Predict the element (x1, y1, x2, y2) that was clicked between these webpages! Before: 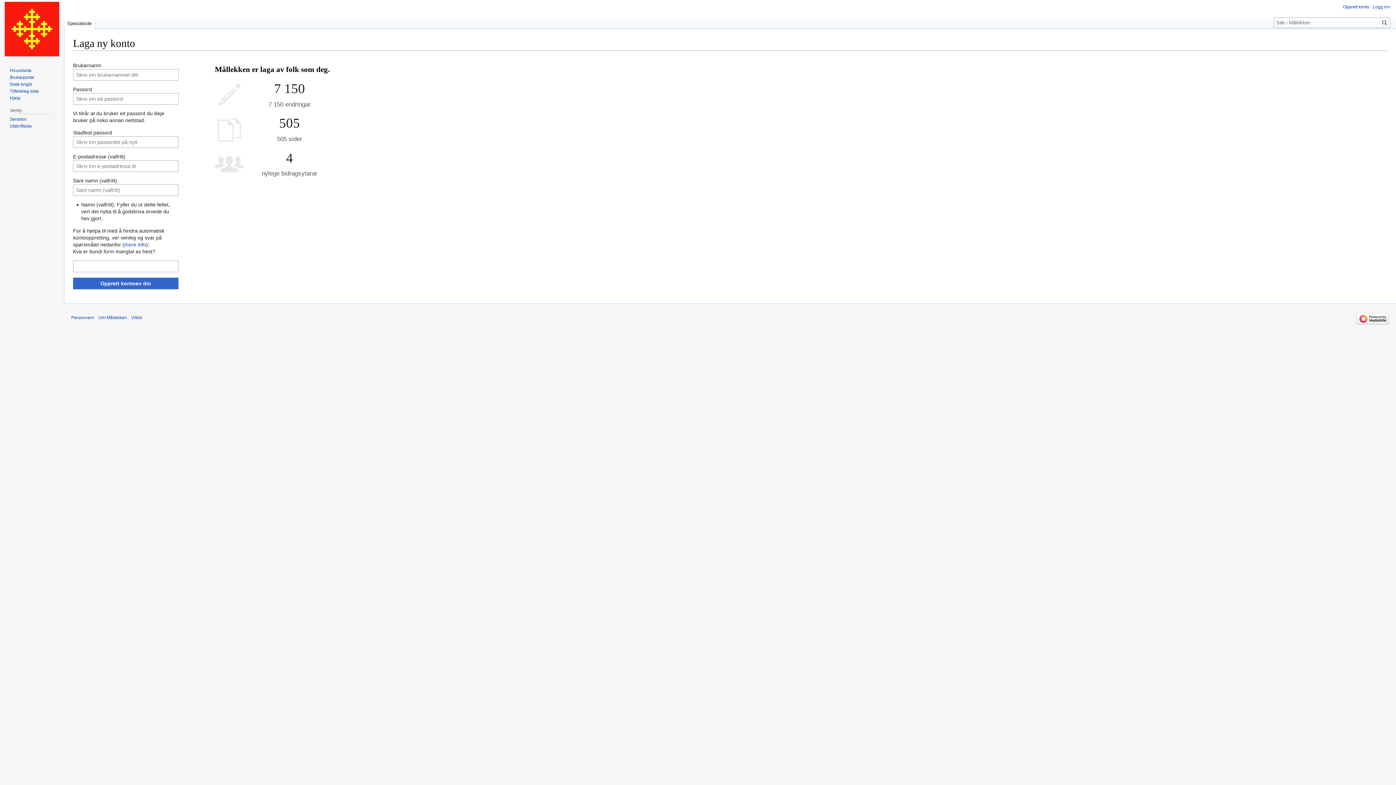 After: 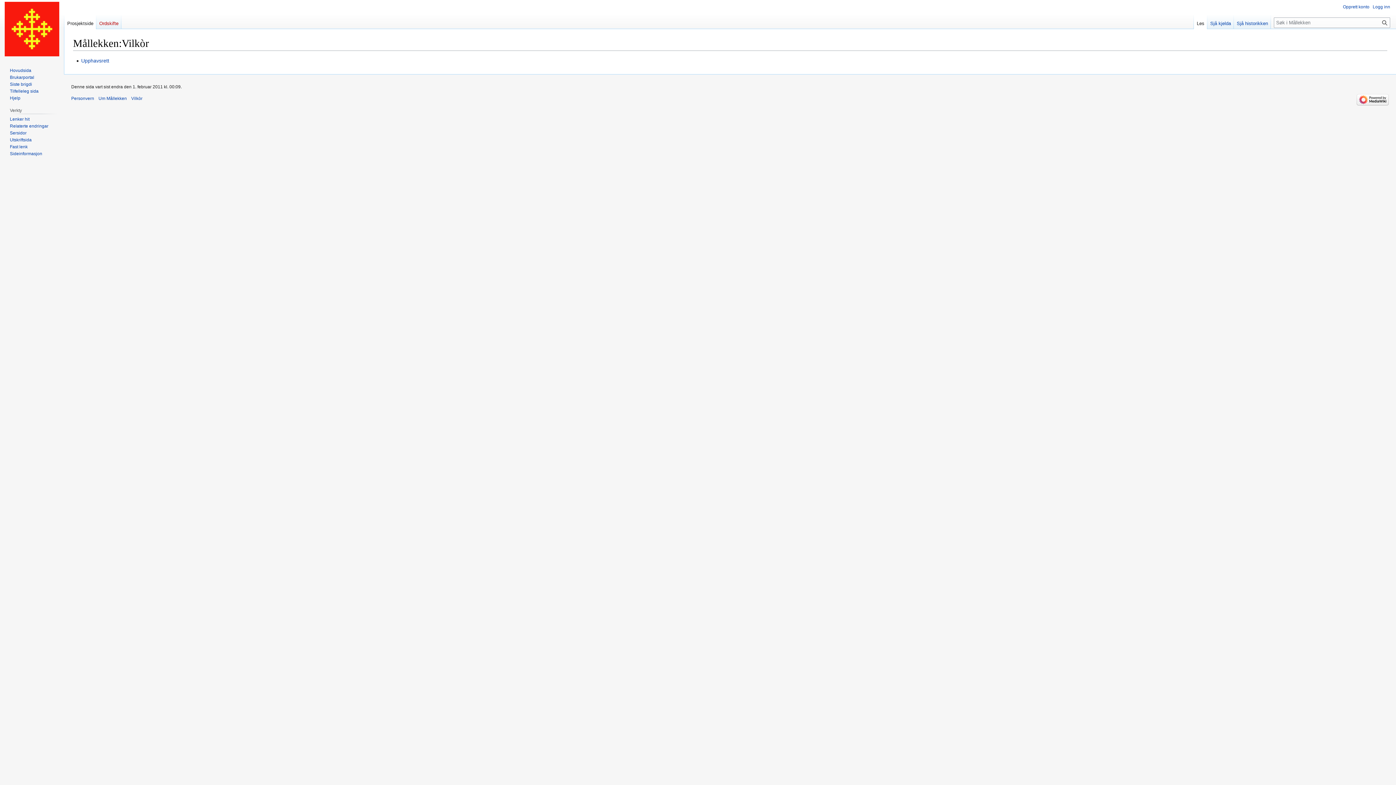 Action: bbox: (131, 315, 142, 320) label: Vilkòr